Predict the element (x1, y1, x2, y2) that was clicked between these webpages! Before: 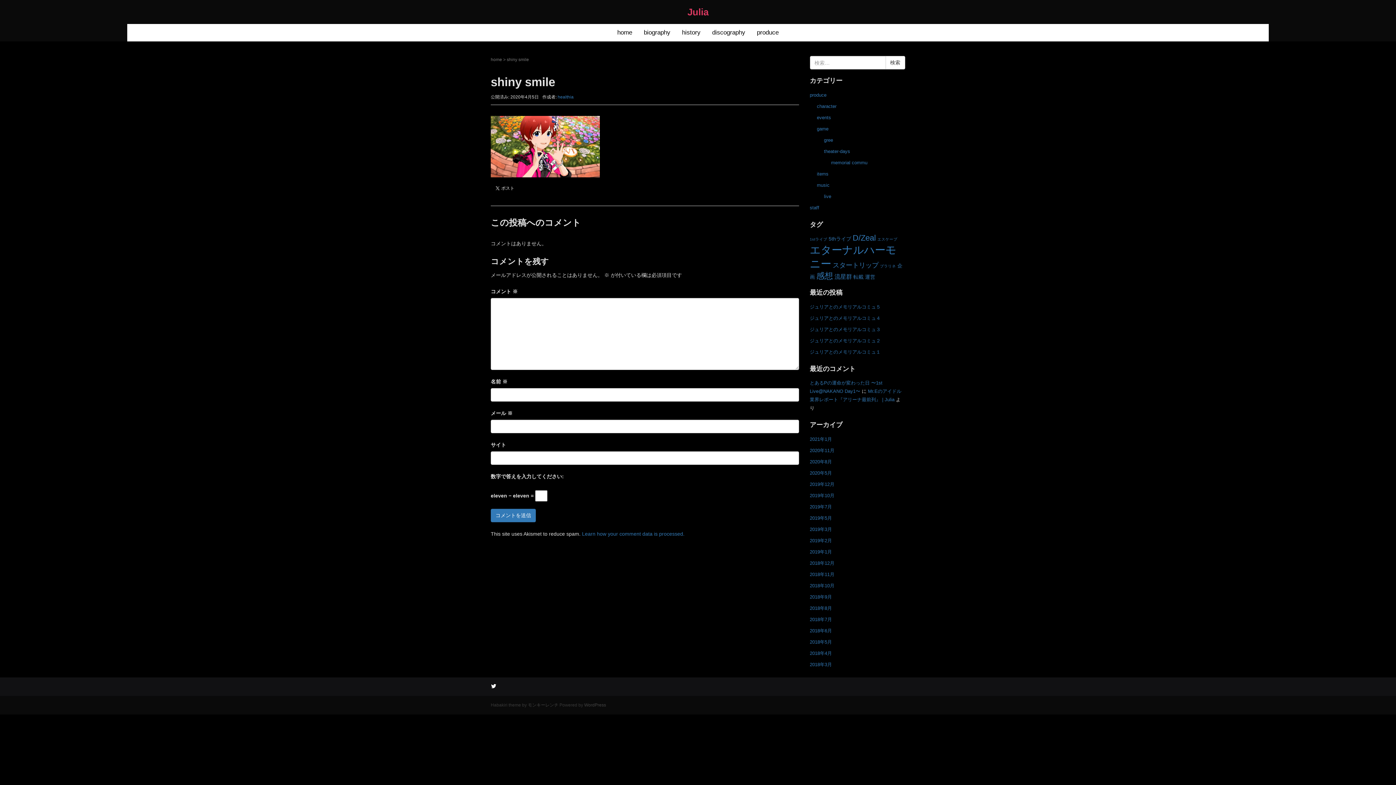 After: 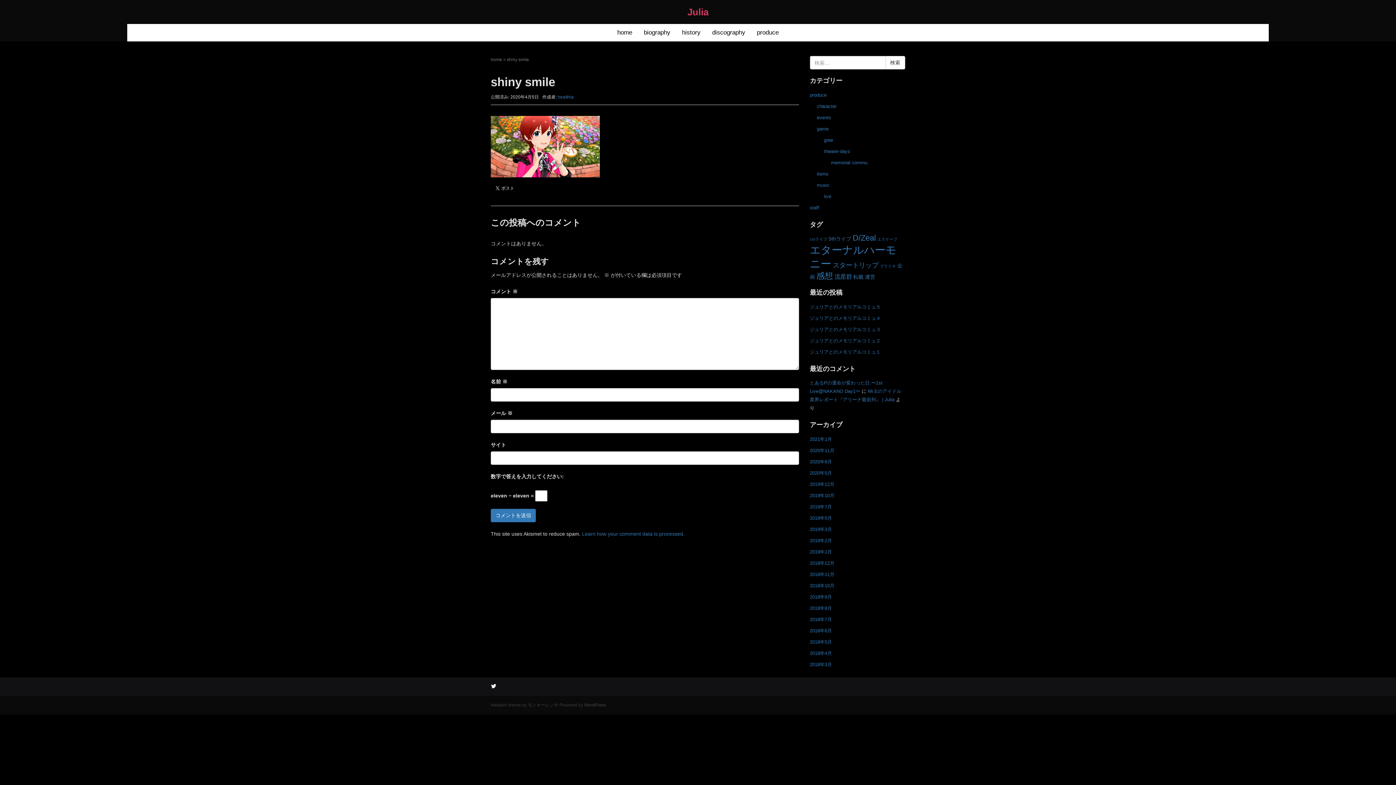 Action: label: Twitter bbox: (490, 683, 496, 688)